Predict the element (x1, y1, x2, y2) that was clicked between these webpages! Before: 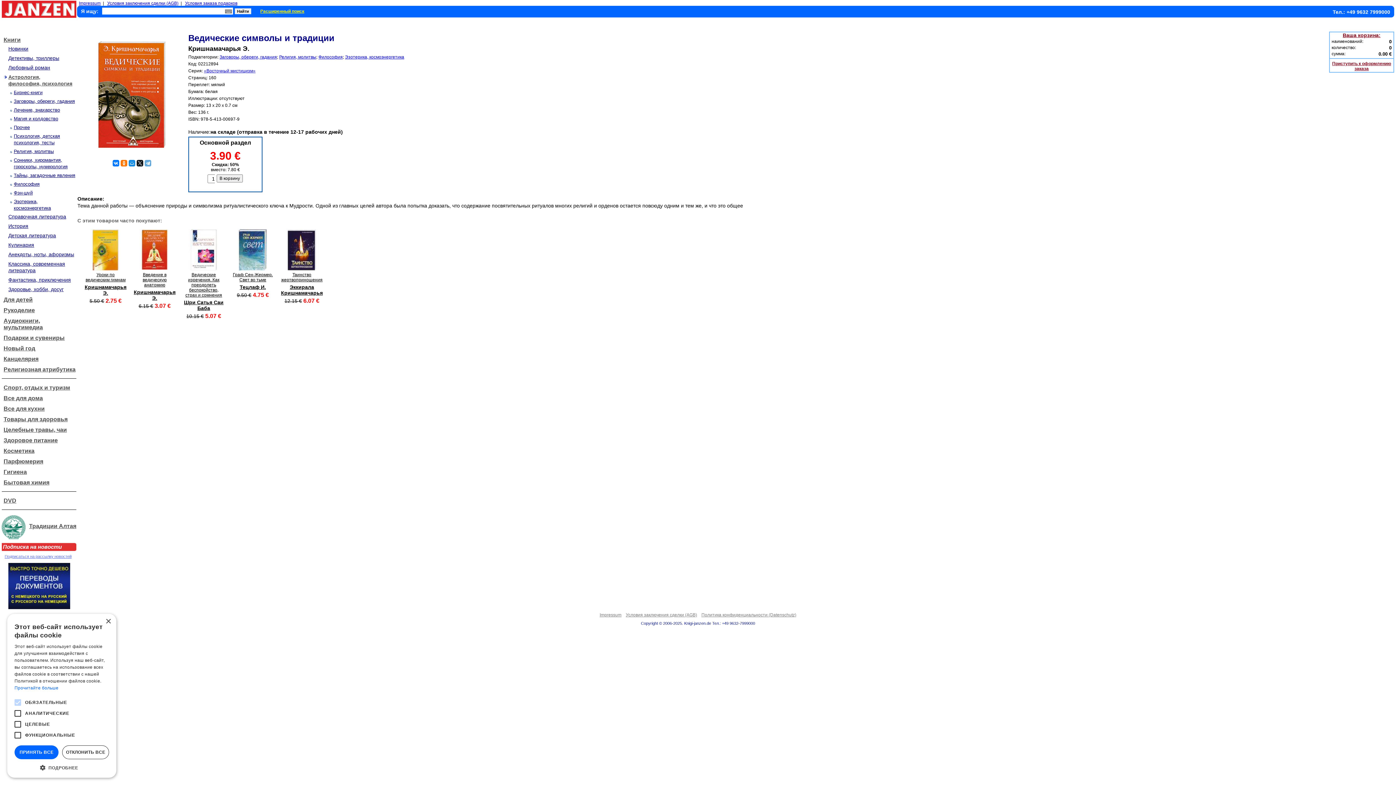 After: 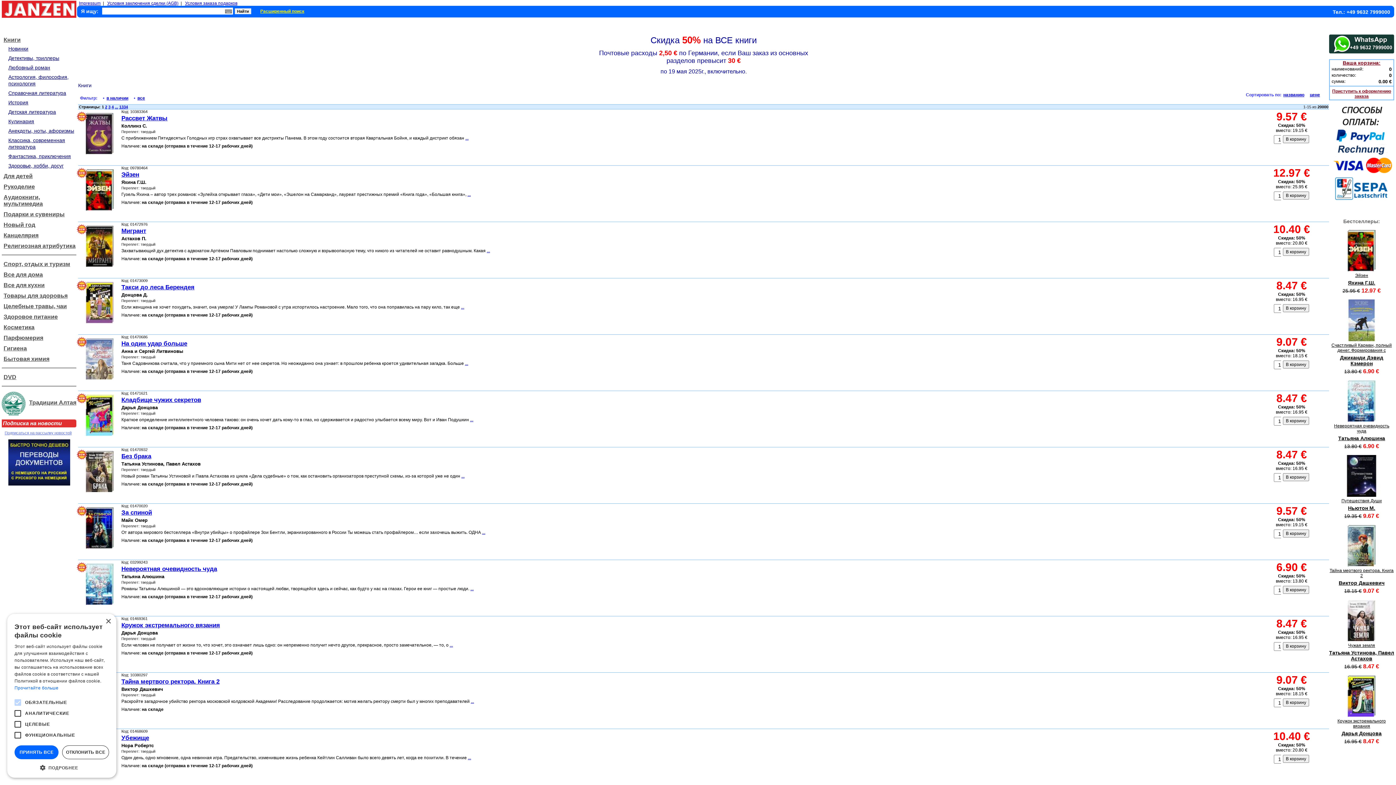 Action: bbox: (3, 36, 20, 42) label: Книги